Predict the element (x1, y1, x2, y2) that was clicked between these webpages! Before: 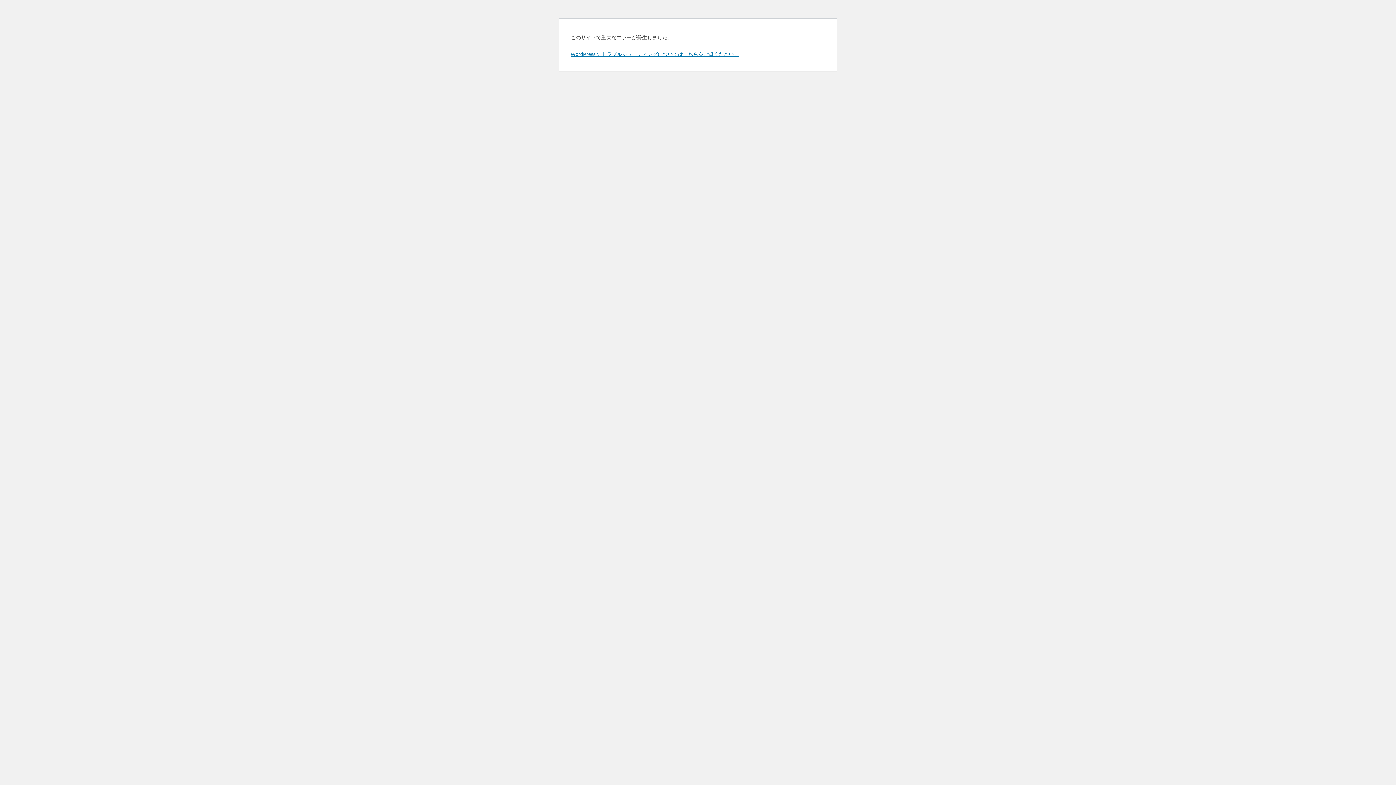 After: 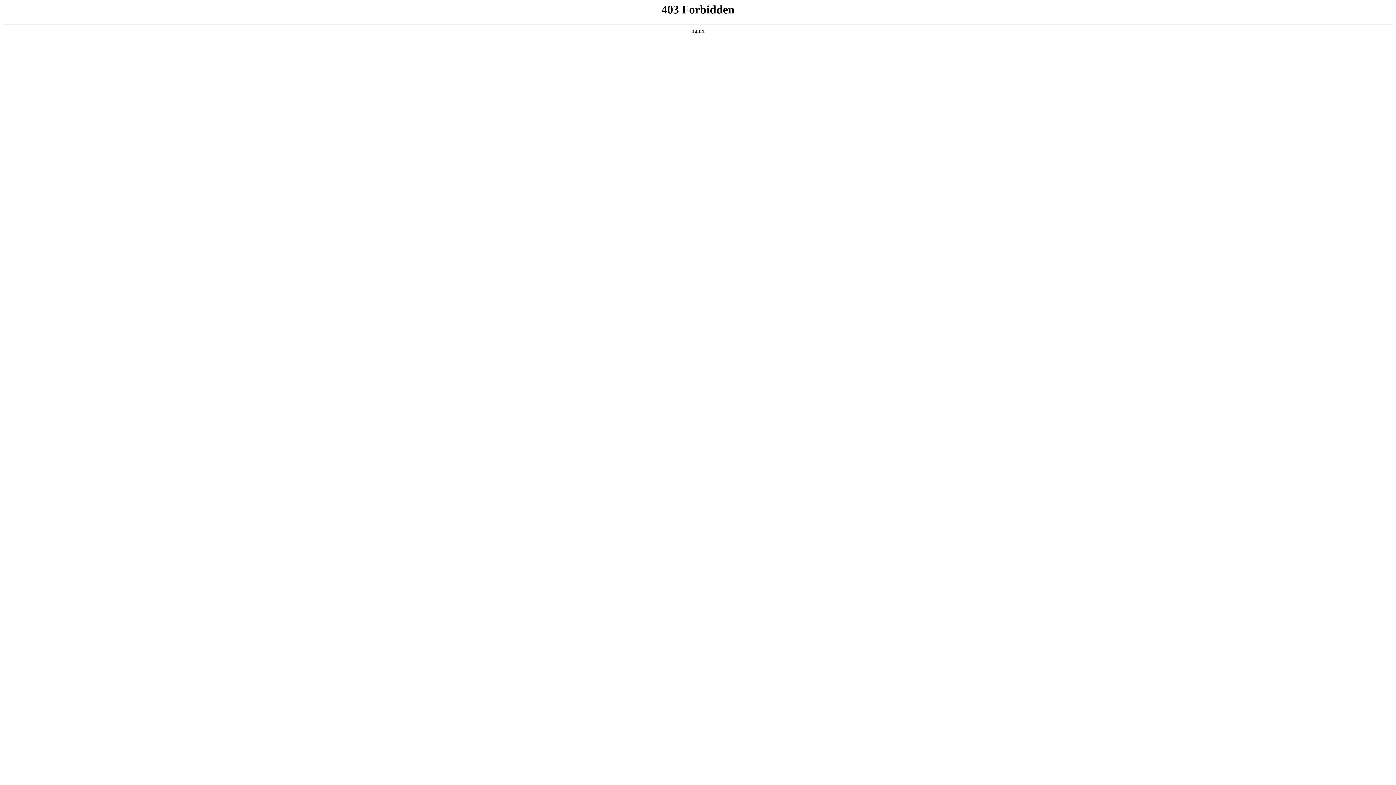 Action: label: WordPress のトラブルシューティングについてはこちらをご覧ください。 bbox: (570, 50, 739, 57)